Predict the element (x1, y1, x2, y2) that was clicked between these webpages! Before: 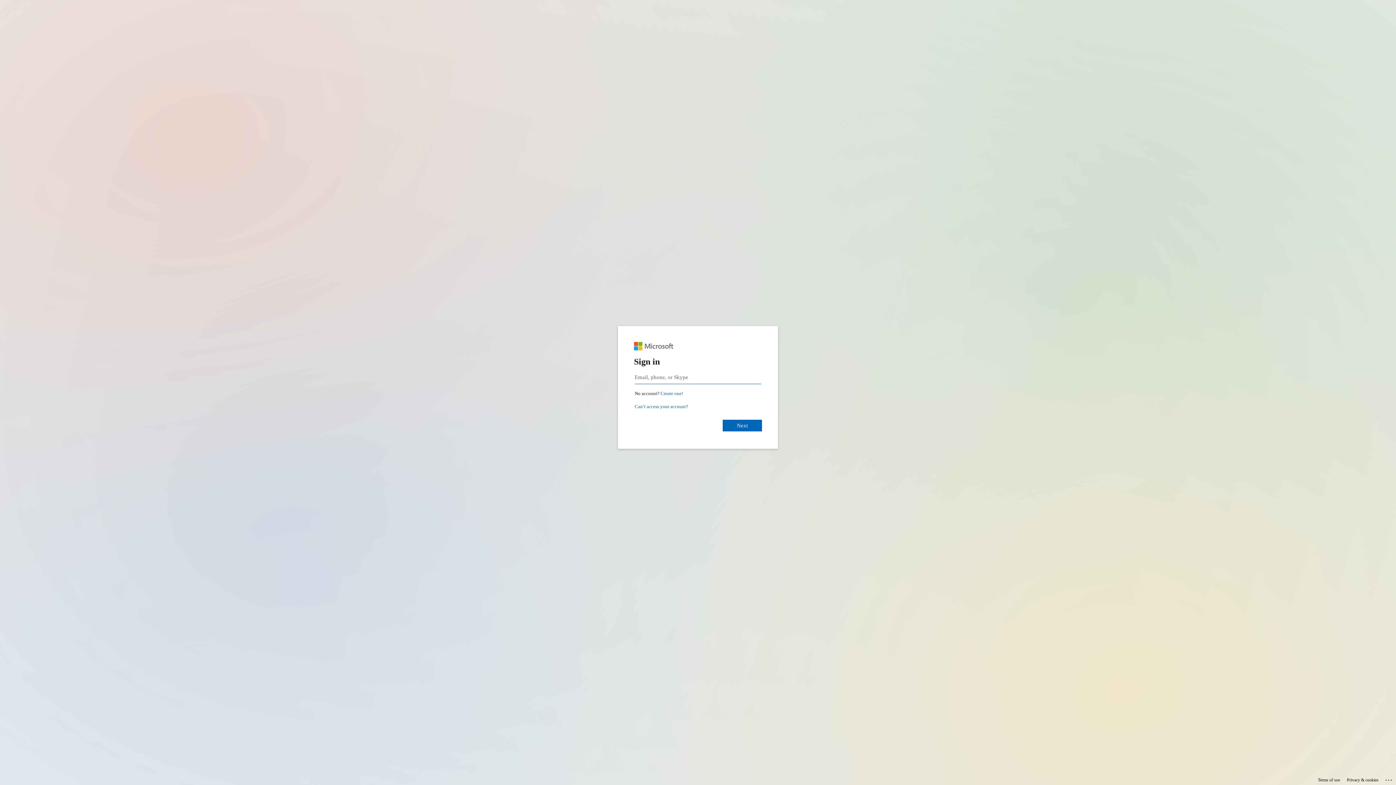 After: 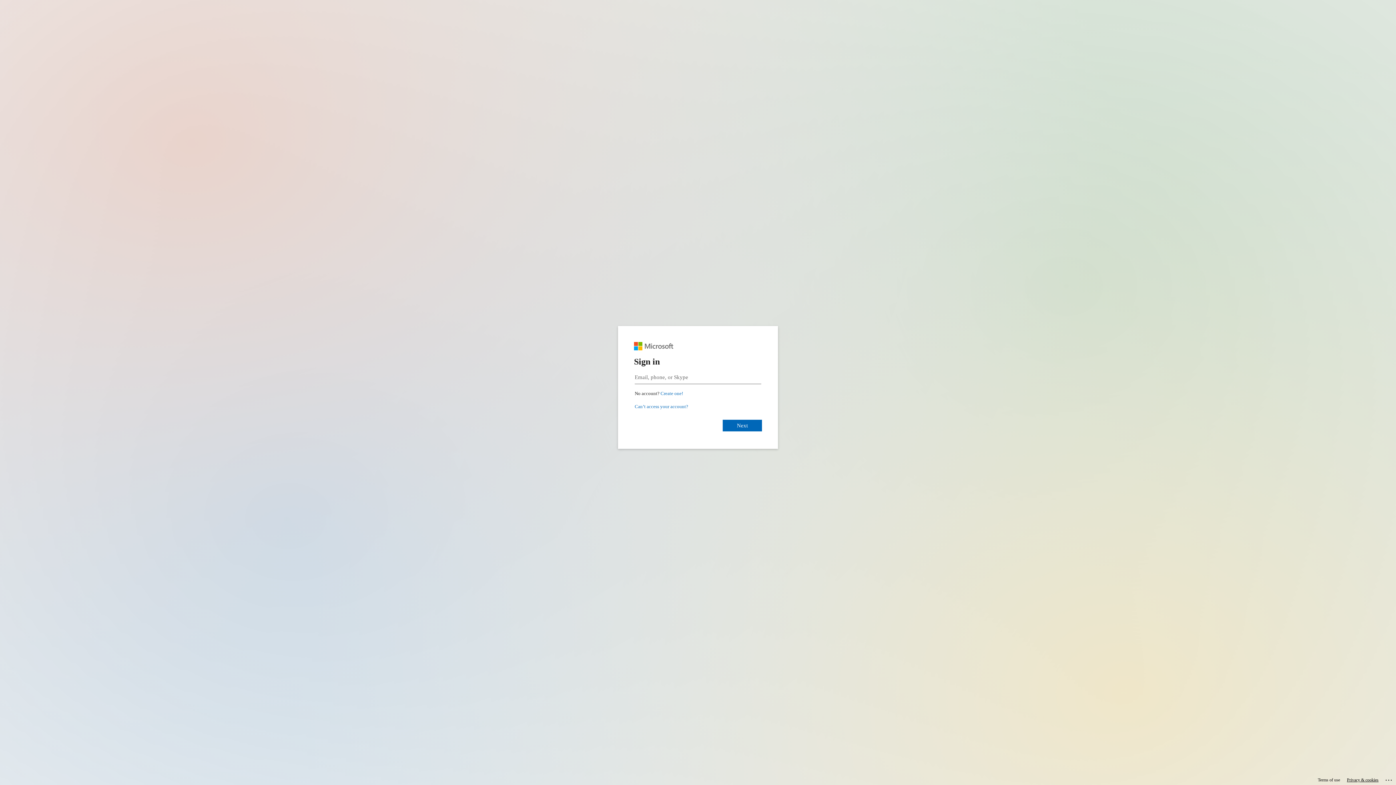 Action: label: Privacy & cookies bbox: (1347, 775, 1378, 785)